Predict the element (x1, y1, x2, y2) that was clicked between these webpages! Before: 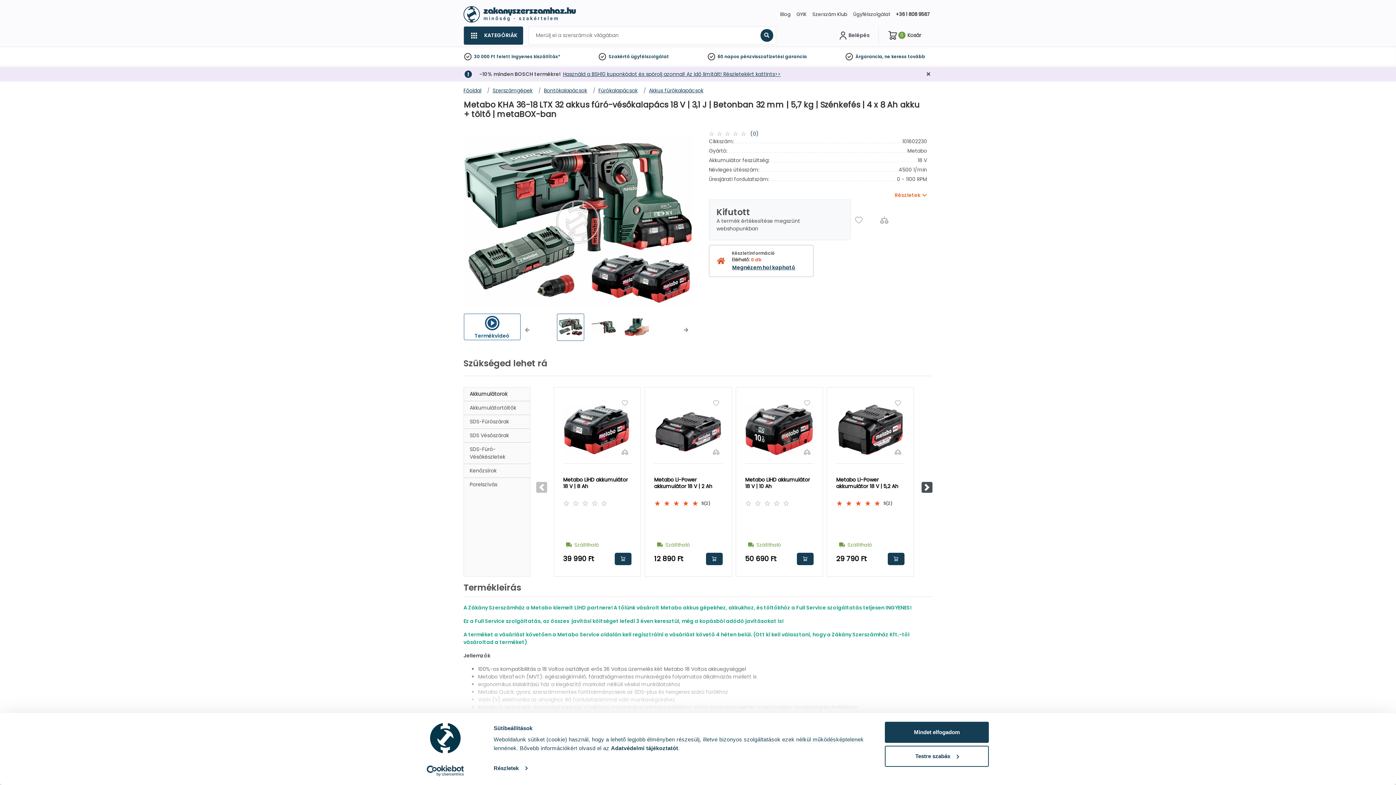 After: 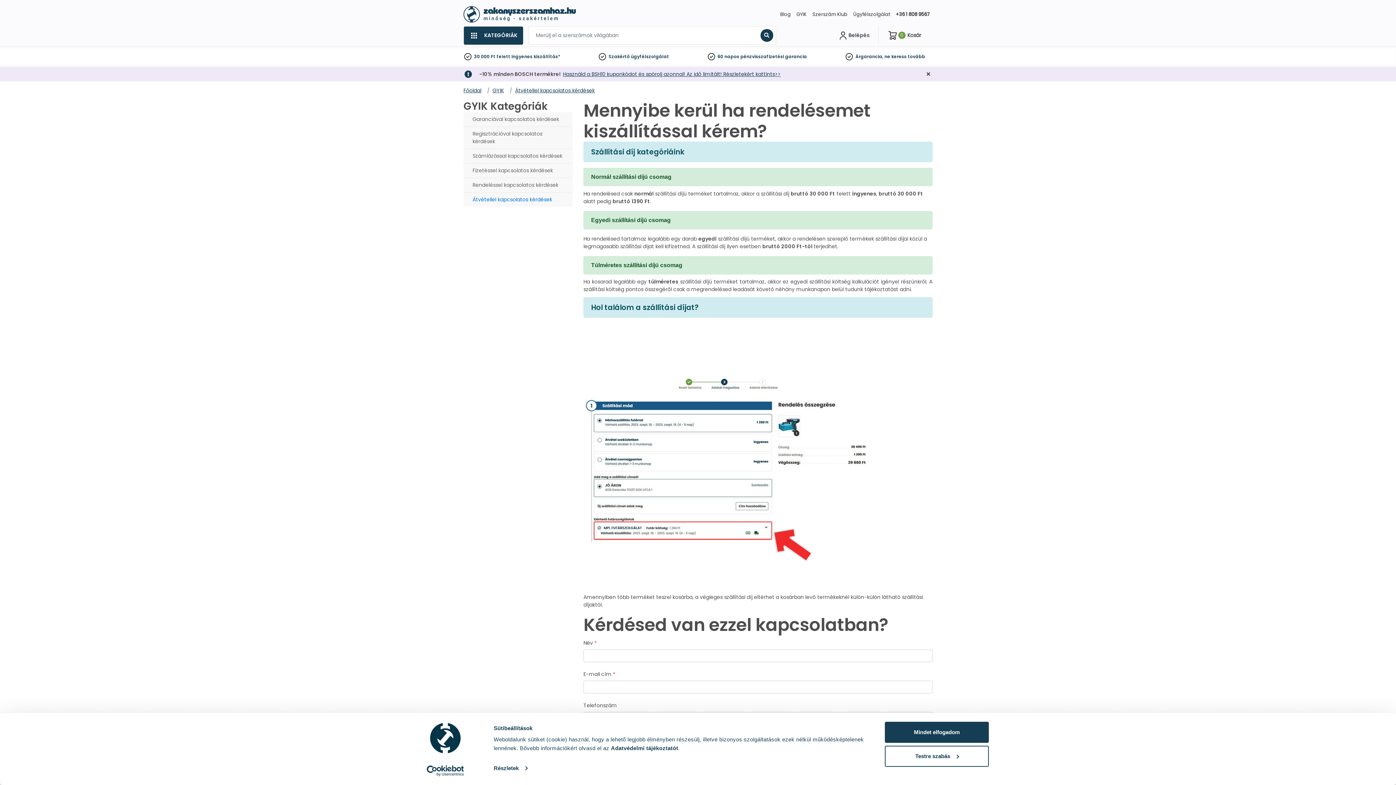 Action: bbox: (474, 53, 510, 59) label: 30 000 Ft felett